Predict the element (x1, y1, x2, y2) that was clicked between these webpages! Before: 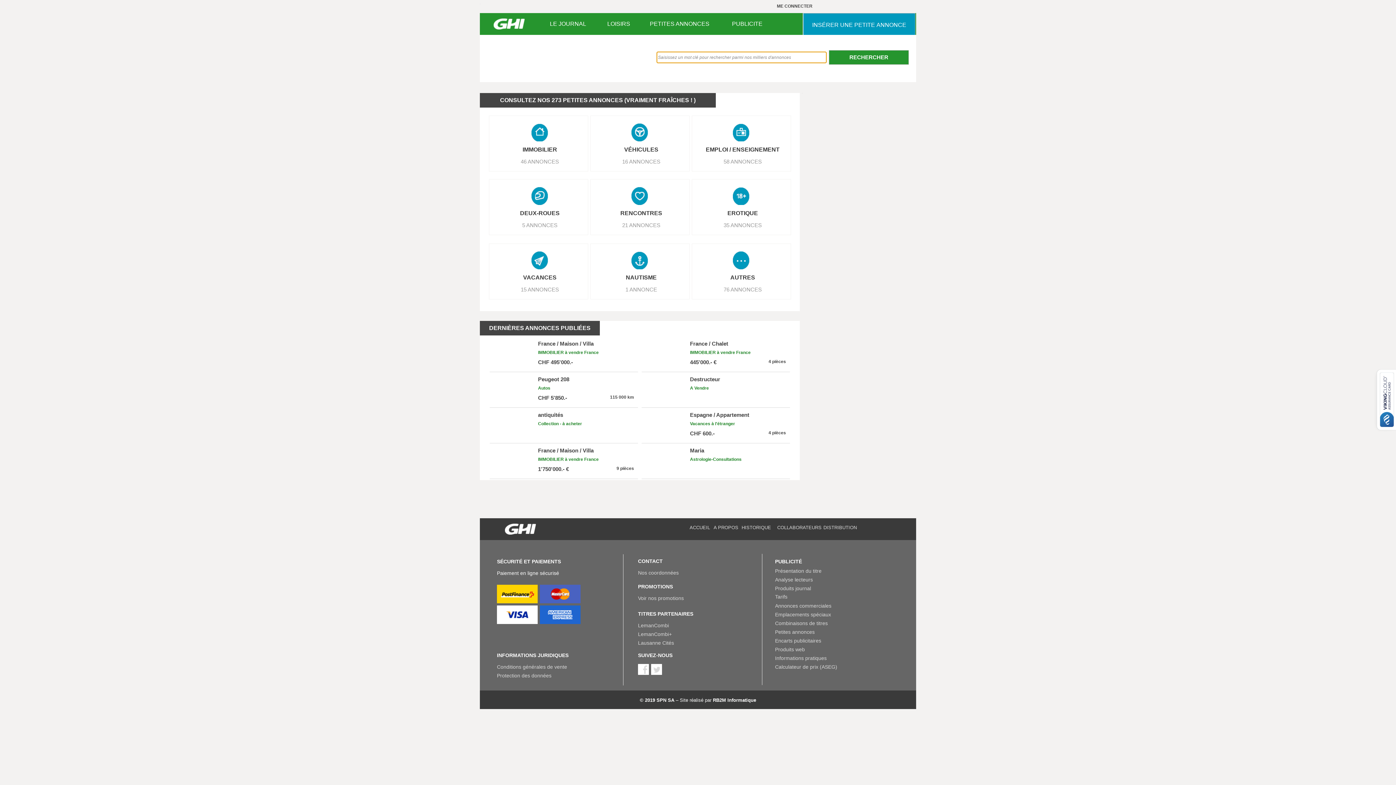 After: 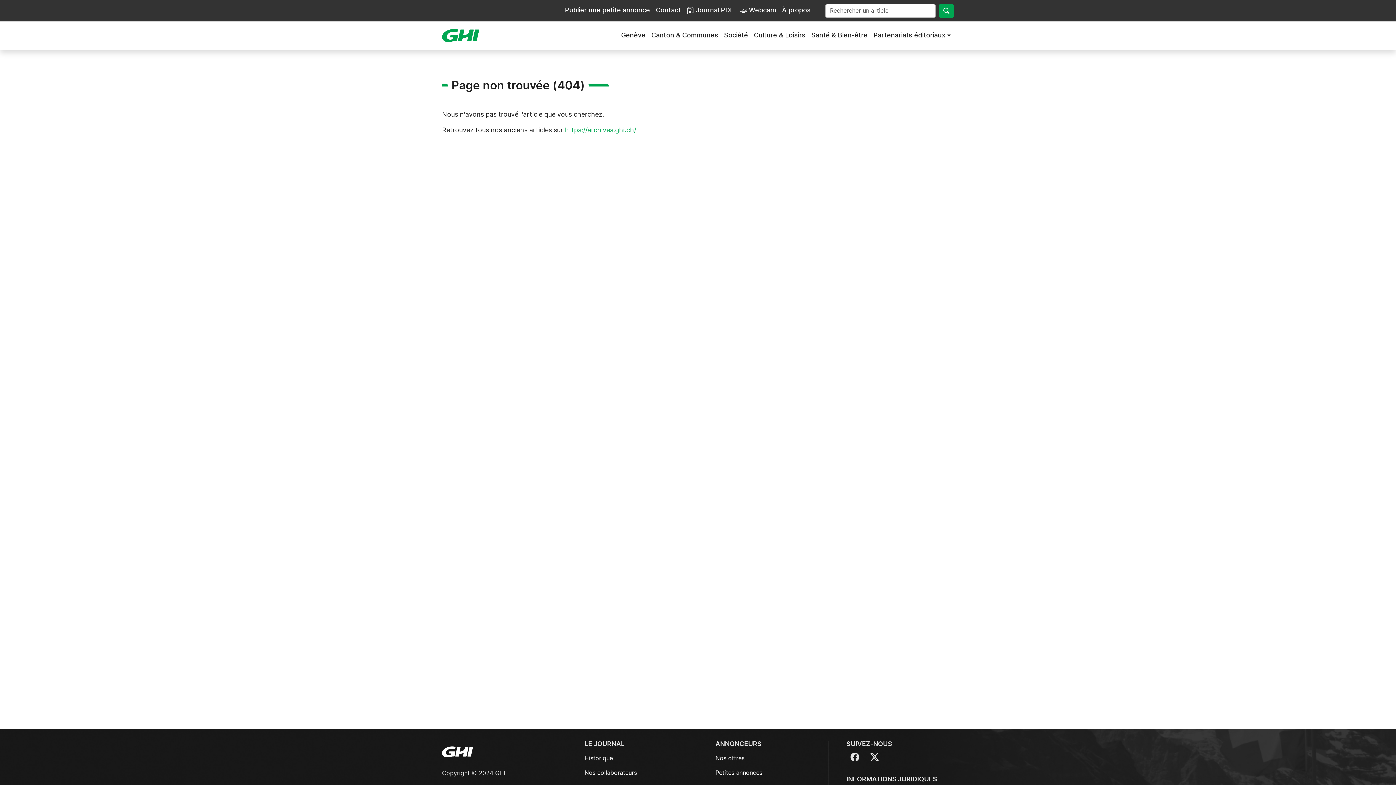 Action: bbox: (775, 603, 831, 609) label: Annonces commerciales